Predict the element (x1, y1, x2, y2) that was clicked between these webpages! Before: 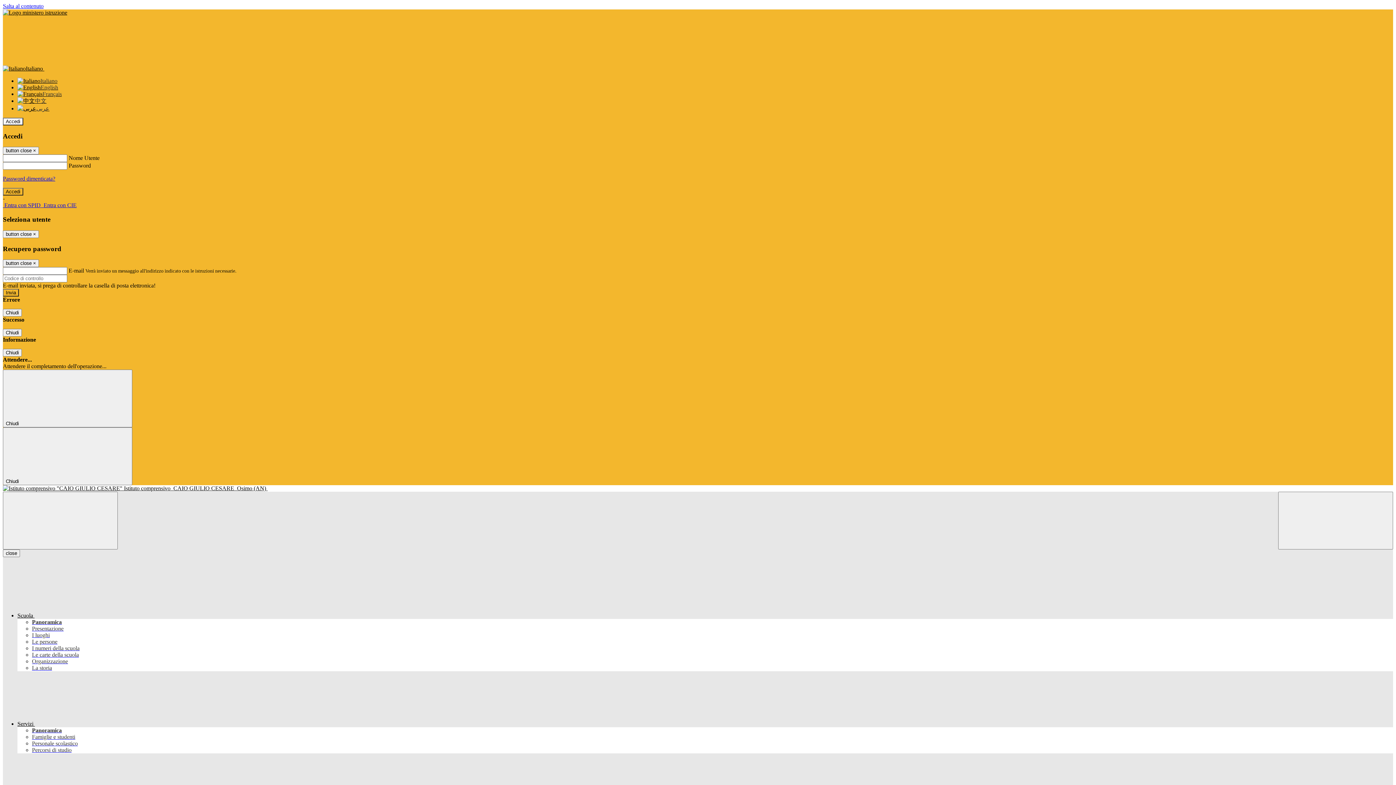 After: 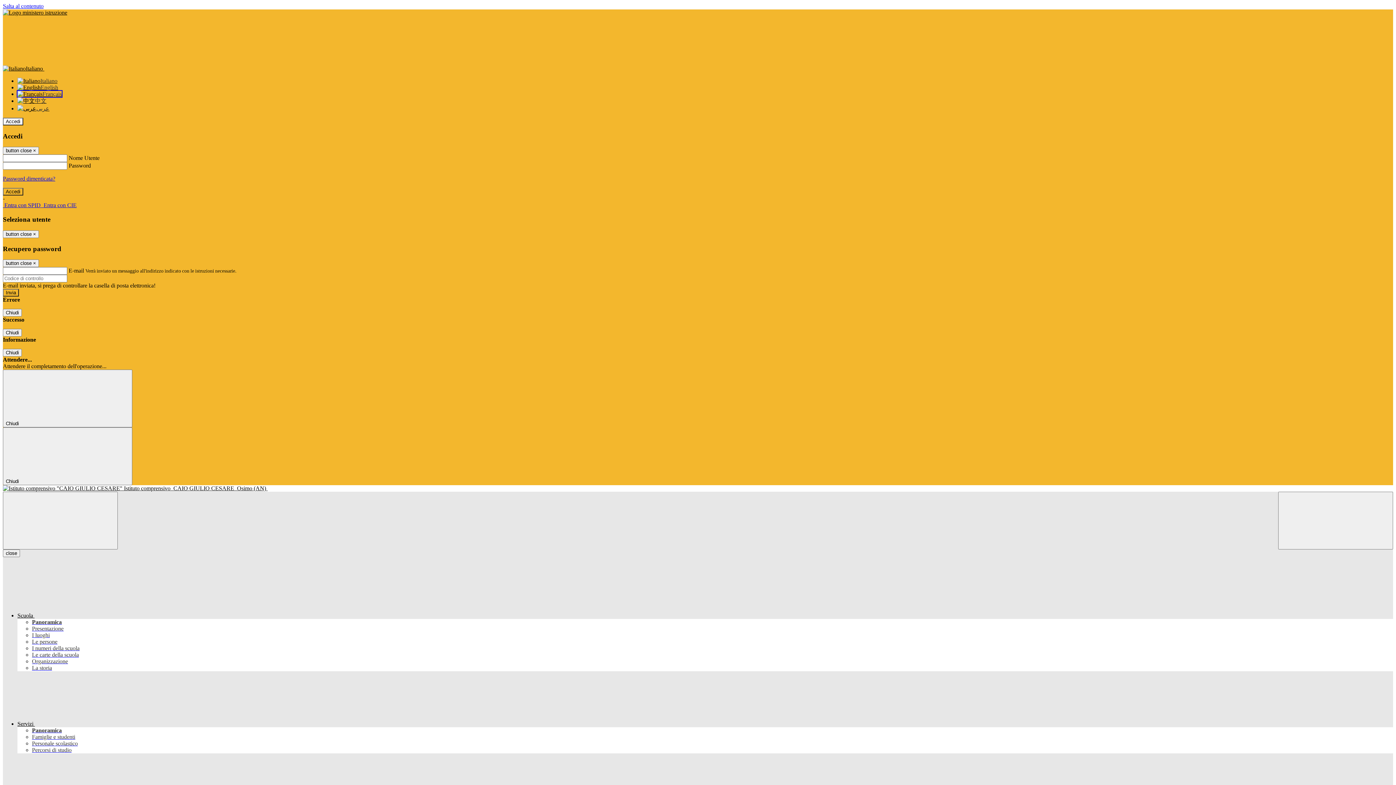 Action: label: Français bbox: (17, 90, 61, 97)